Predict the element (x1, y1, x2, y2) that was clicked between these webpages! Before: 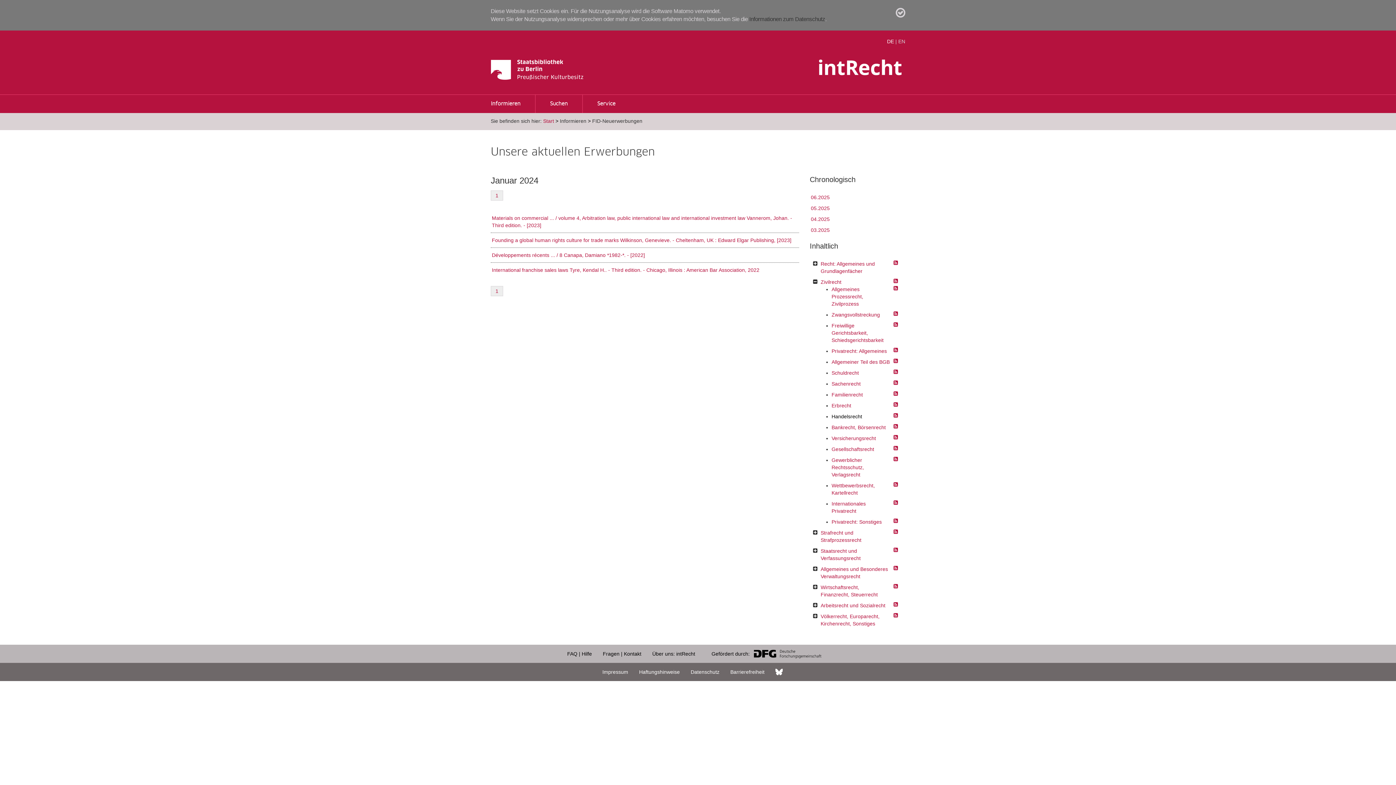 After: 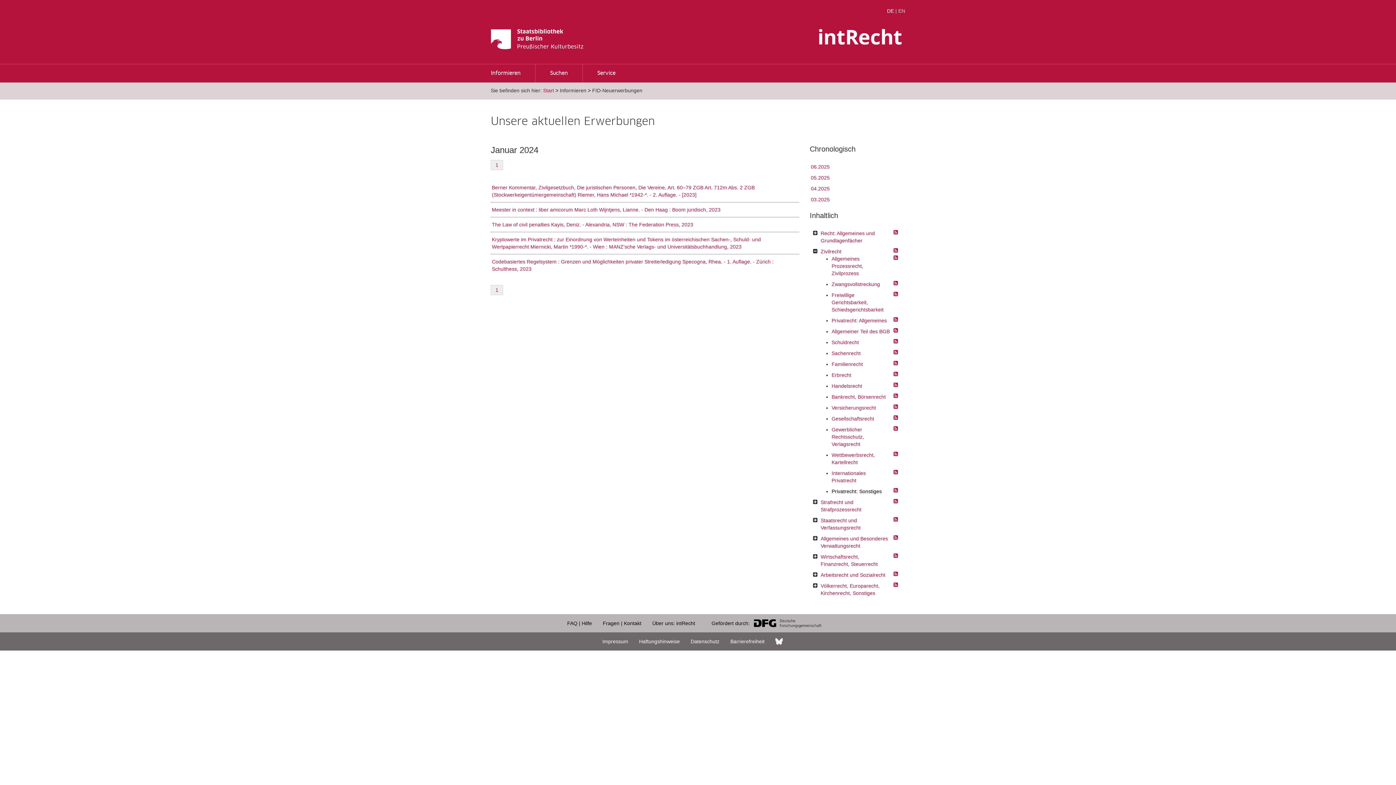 Action: bbox: (831, 518, 890, 525) label: Privatrecht: Sonstiges